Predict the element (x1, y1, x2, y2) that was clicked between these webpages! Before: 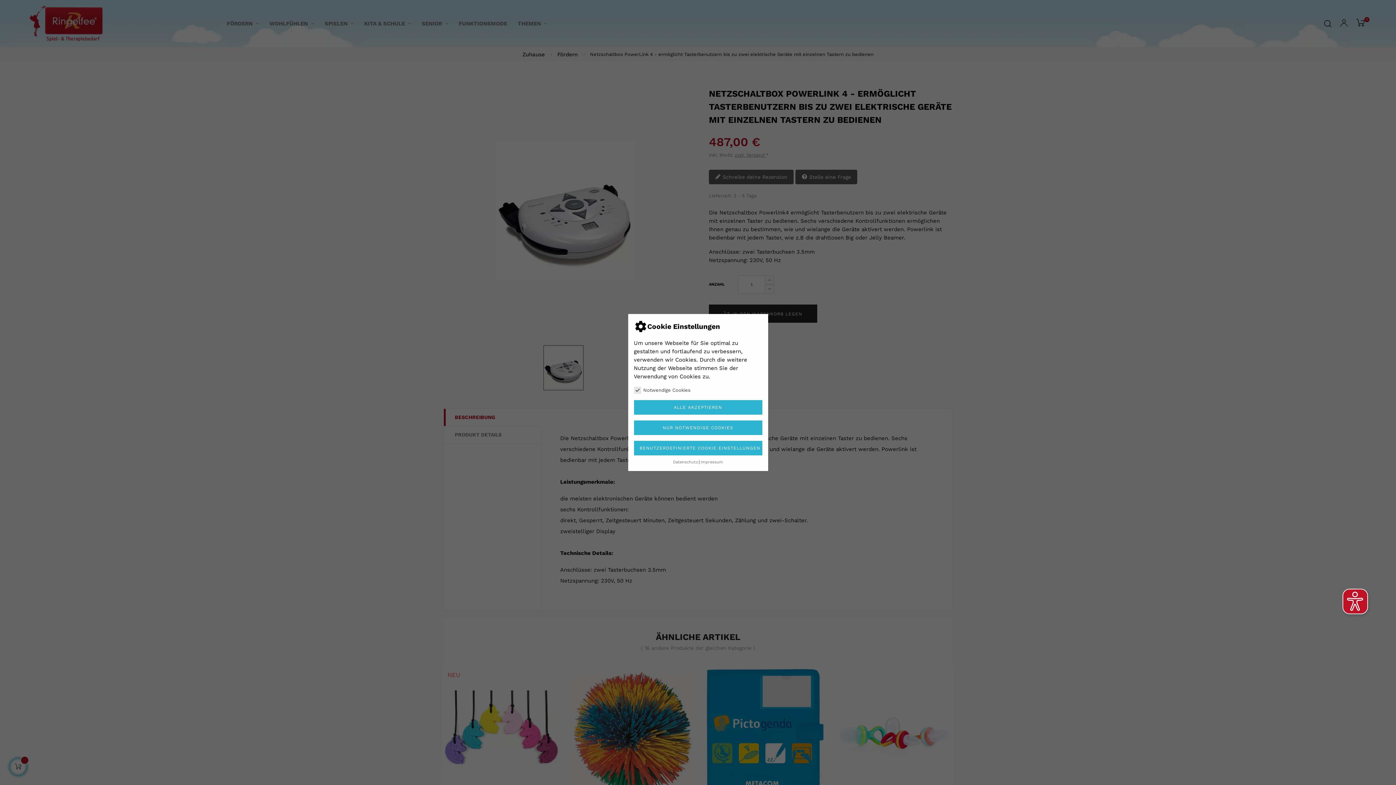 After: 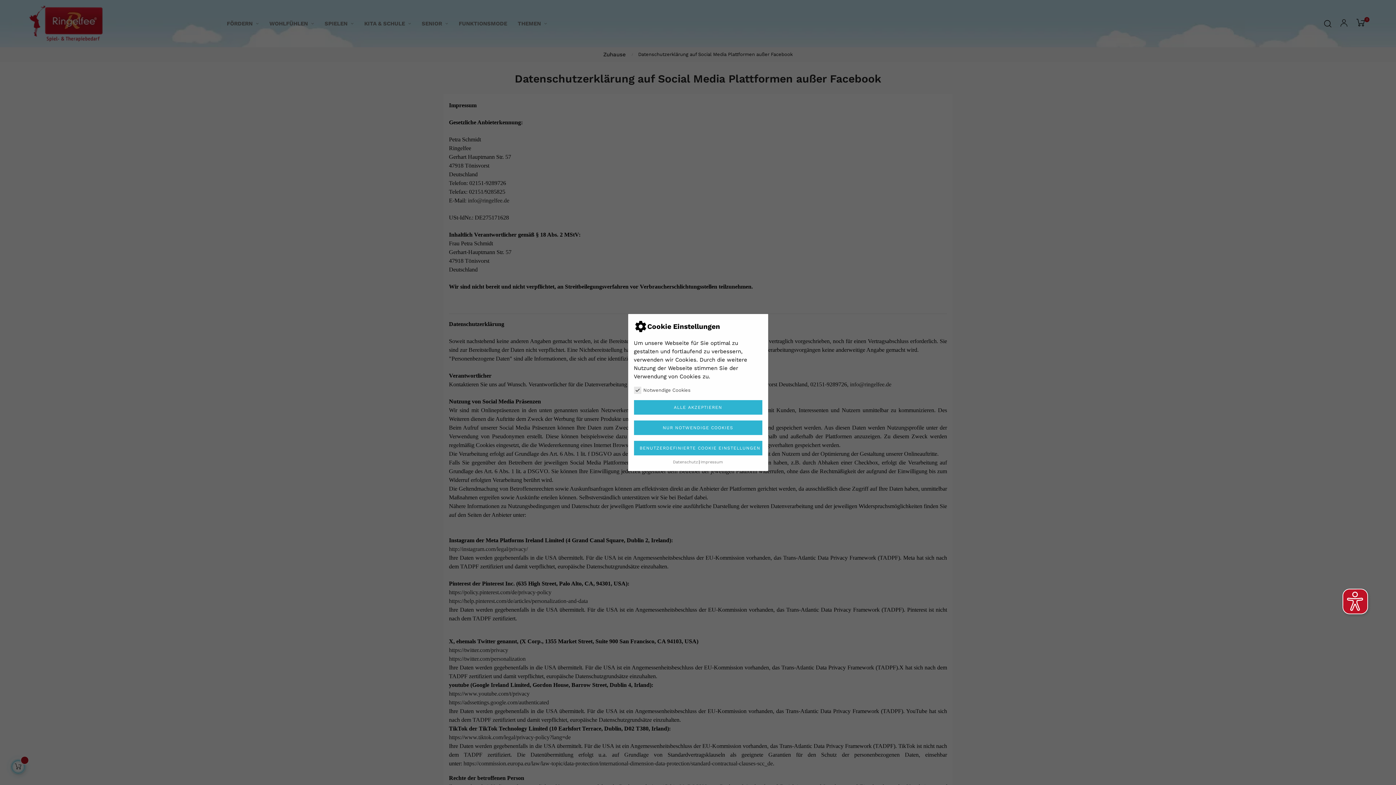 Action: bbox: (673, 460, 698, 464) label: Datenschutz